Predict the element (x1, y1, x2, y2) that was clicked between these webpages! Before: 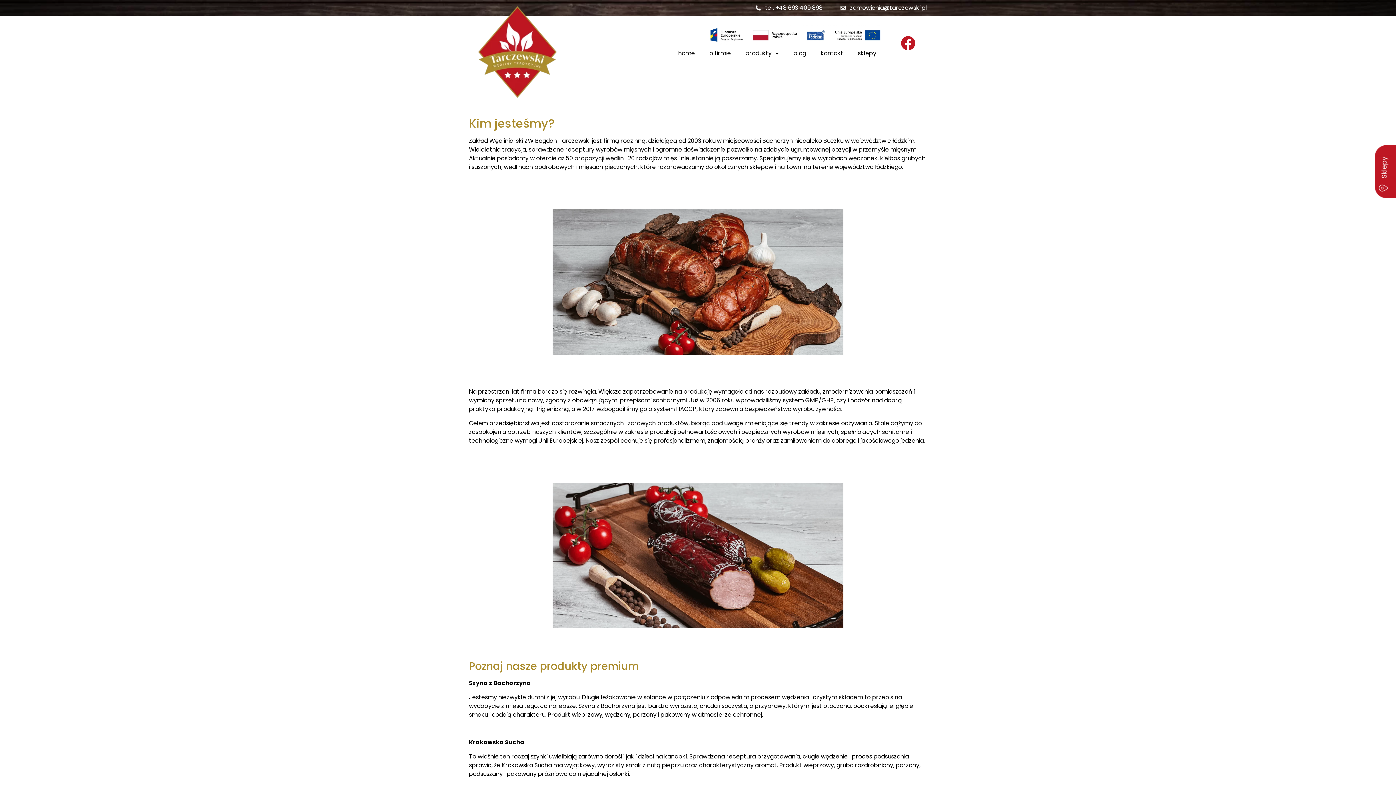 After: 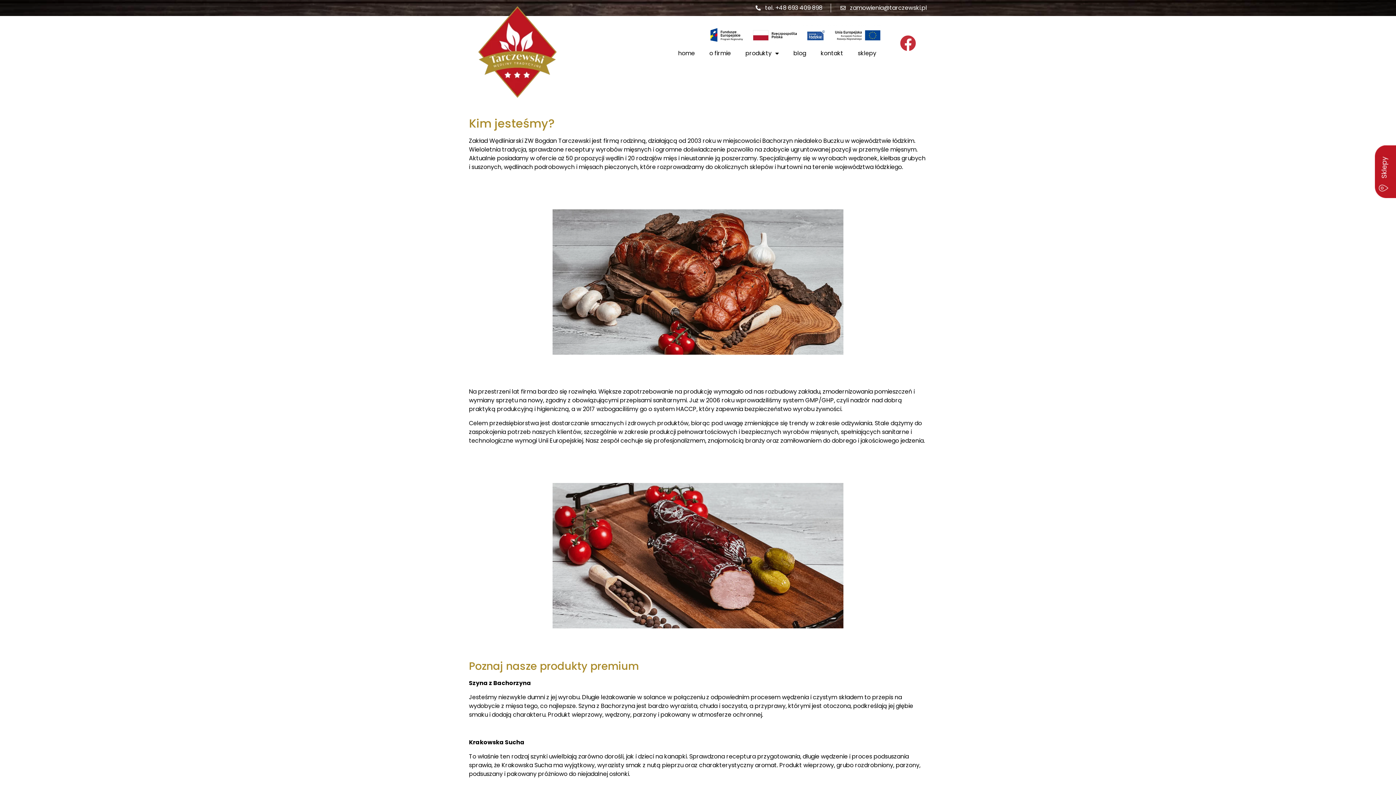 Action: bbox: (895, 30, 921, 56) label: Facebook